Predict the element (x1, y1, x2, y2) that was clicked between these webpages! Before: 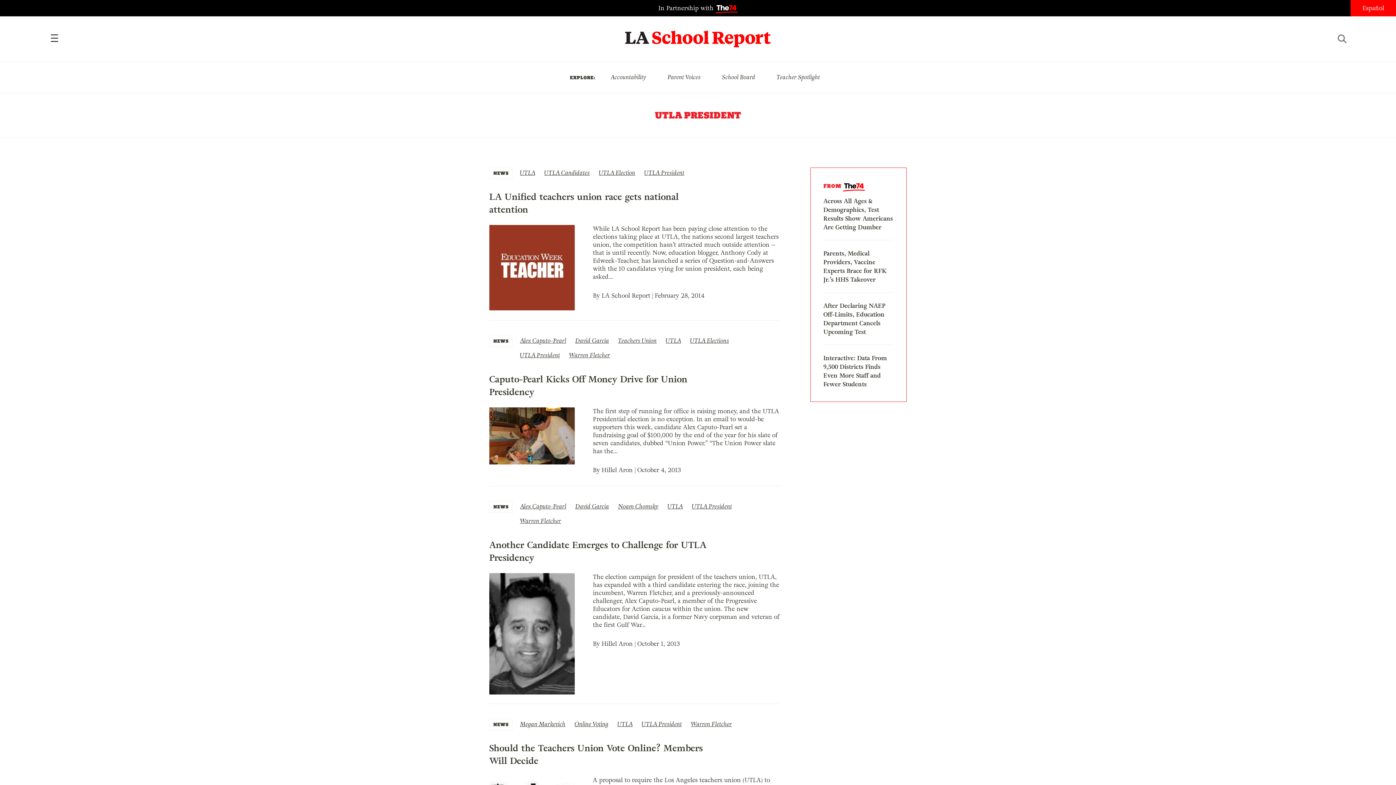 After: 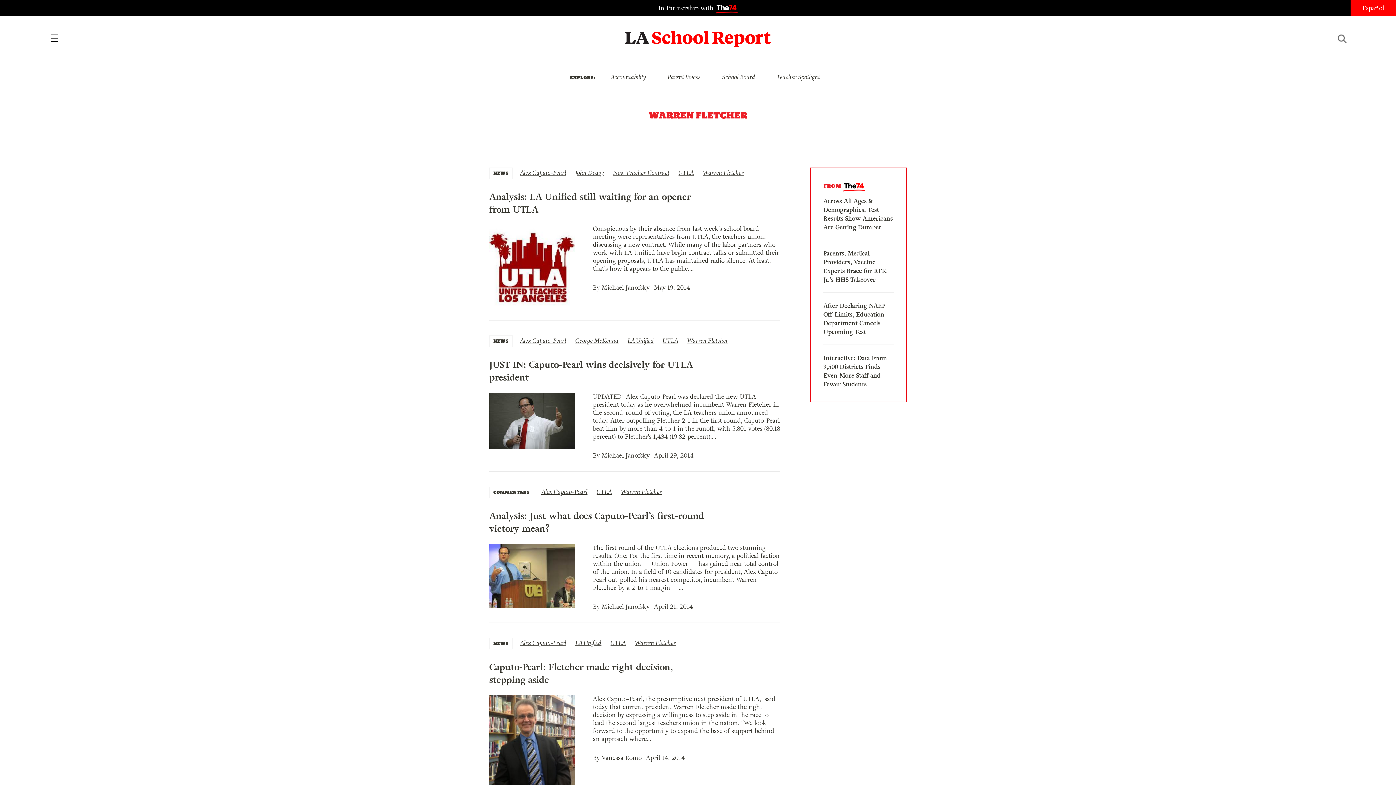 Action: label: Warren Fletcher bbox: (691, 720, 732, 728)